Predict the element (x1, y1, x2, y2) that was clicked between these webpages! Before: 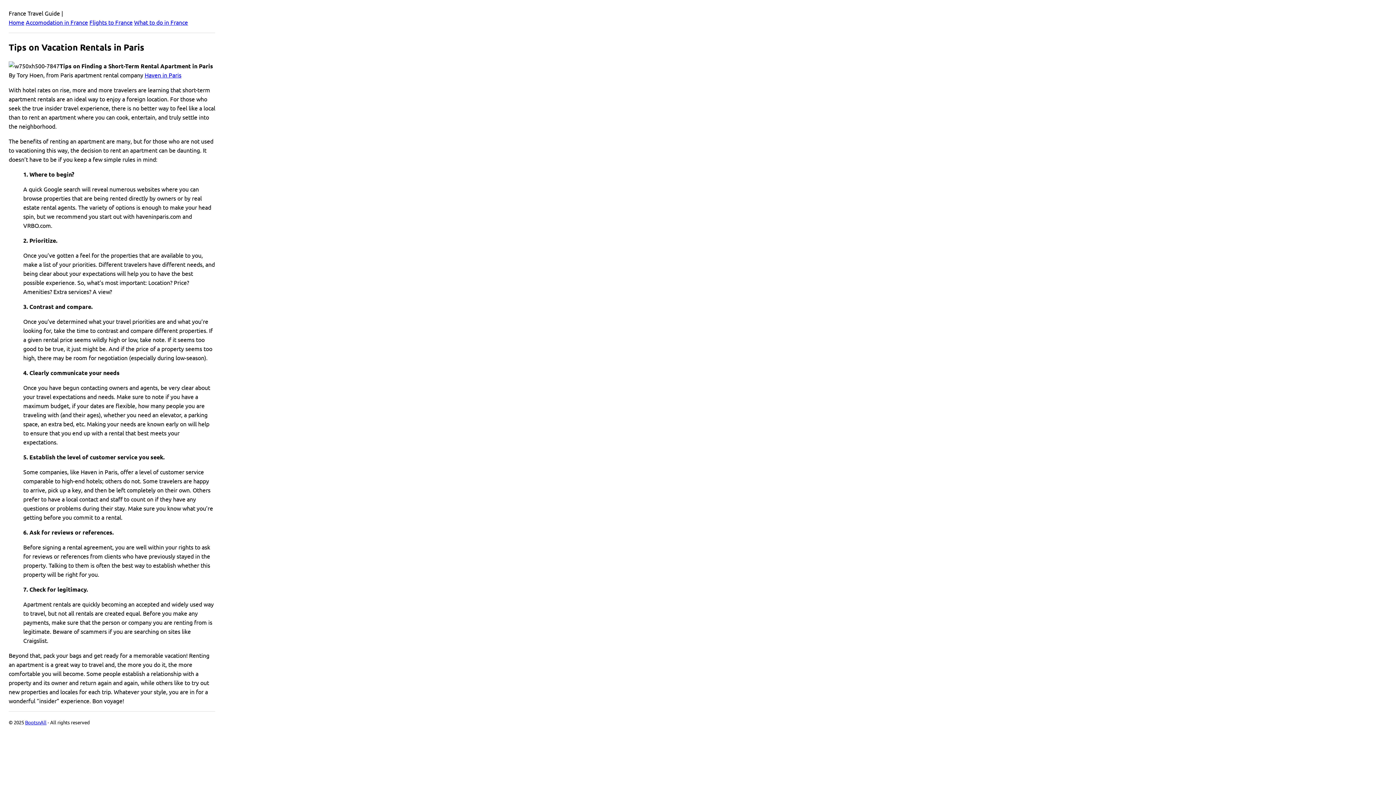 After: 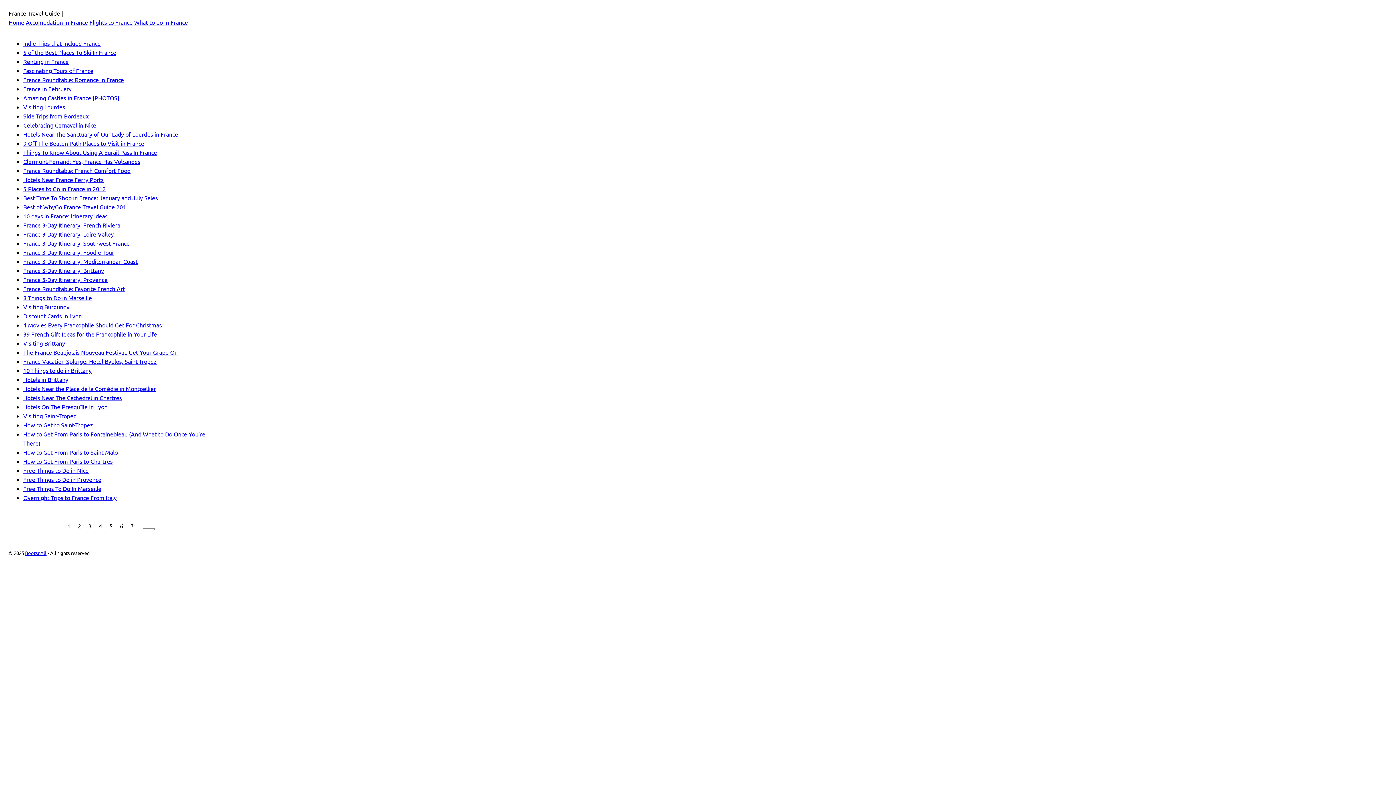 Action: bbox: (8, 18, 24, 25) label: Home